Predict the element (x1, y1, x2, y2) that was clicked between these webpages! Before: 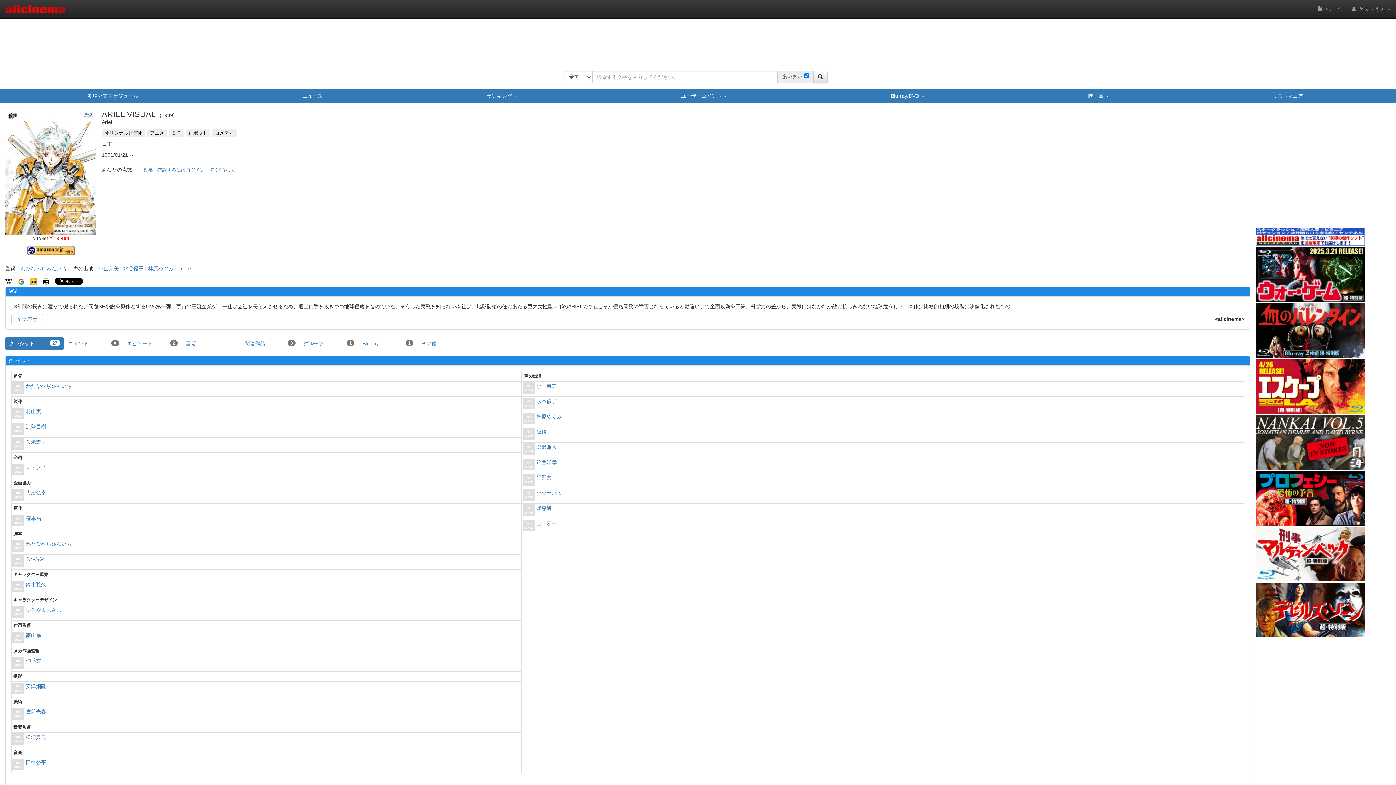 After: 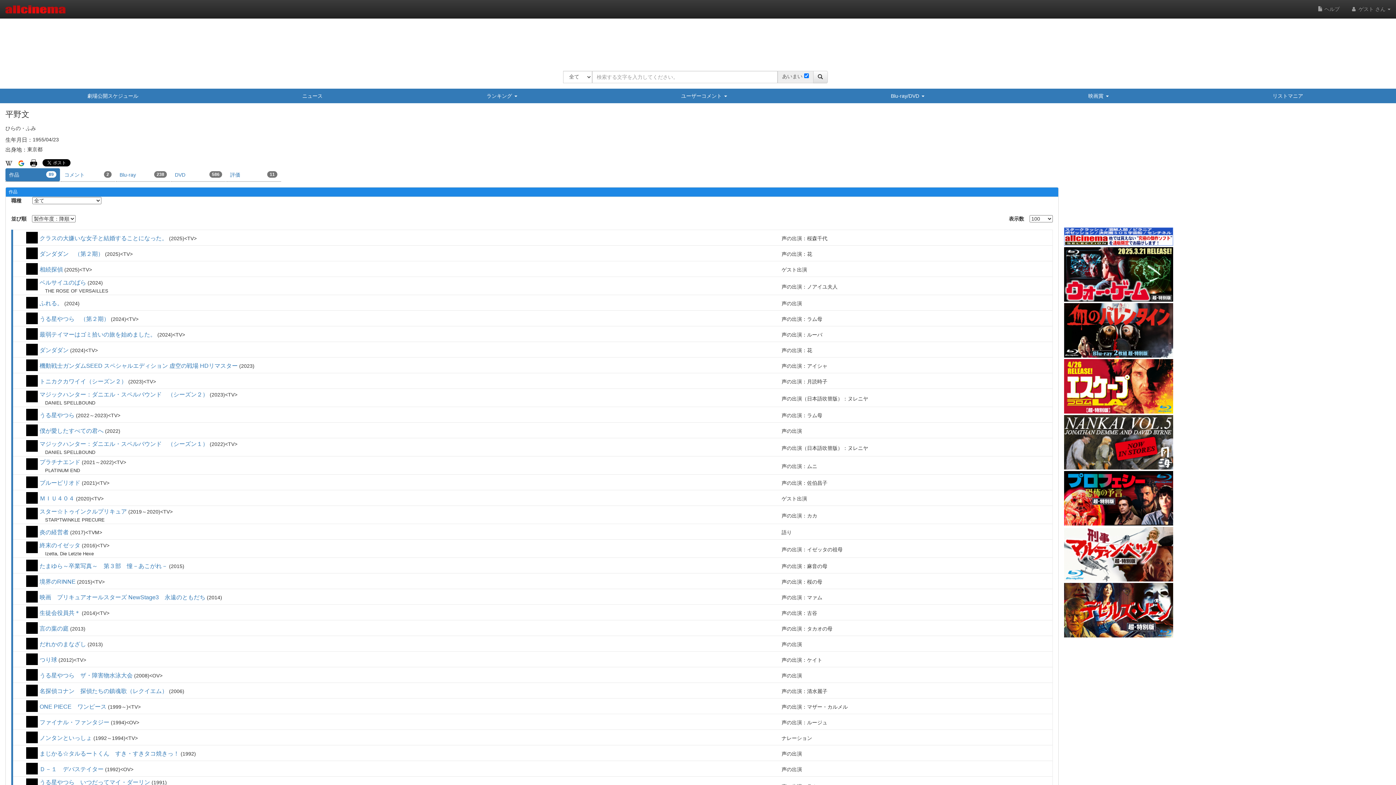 Action: bbox: (536, 474, 551, 487) label: 平野文